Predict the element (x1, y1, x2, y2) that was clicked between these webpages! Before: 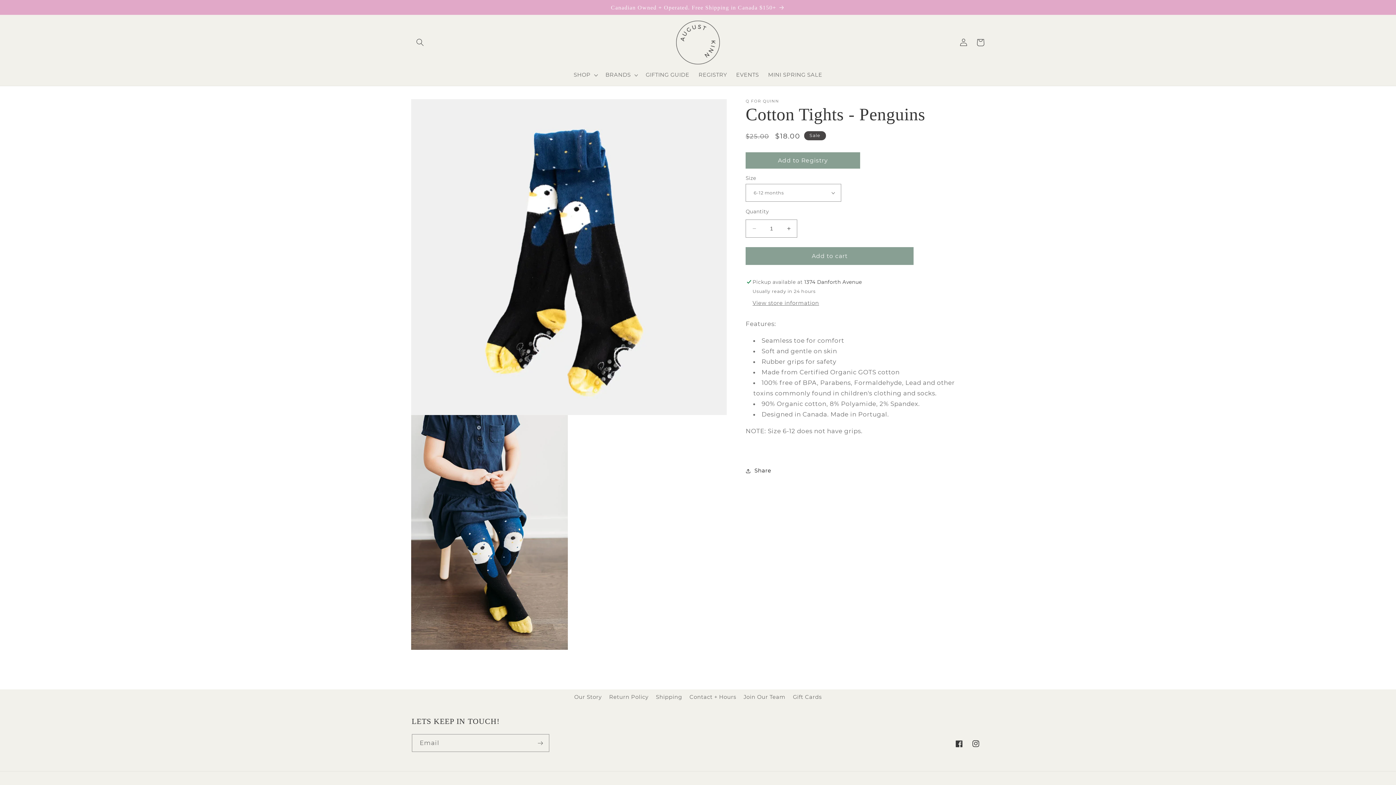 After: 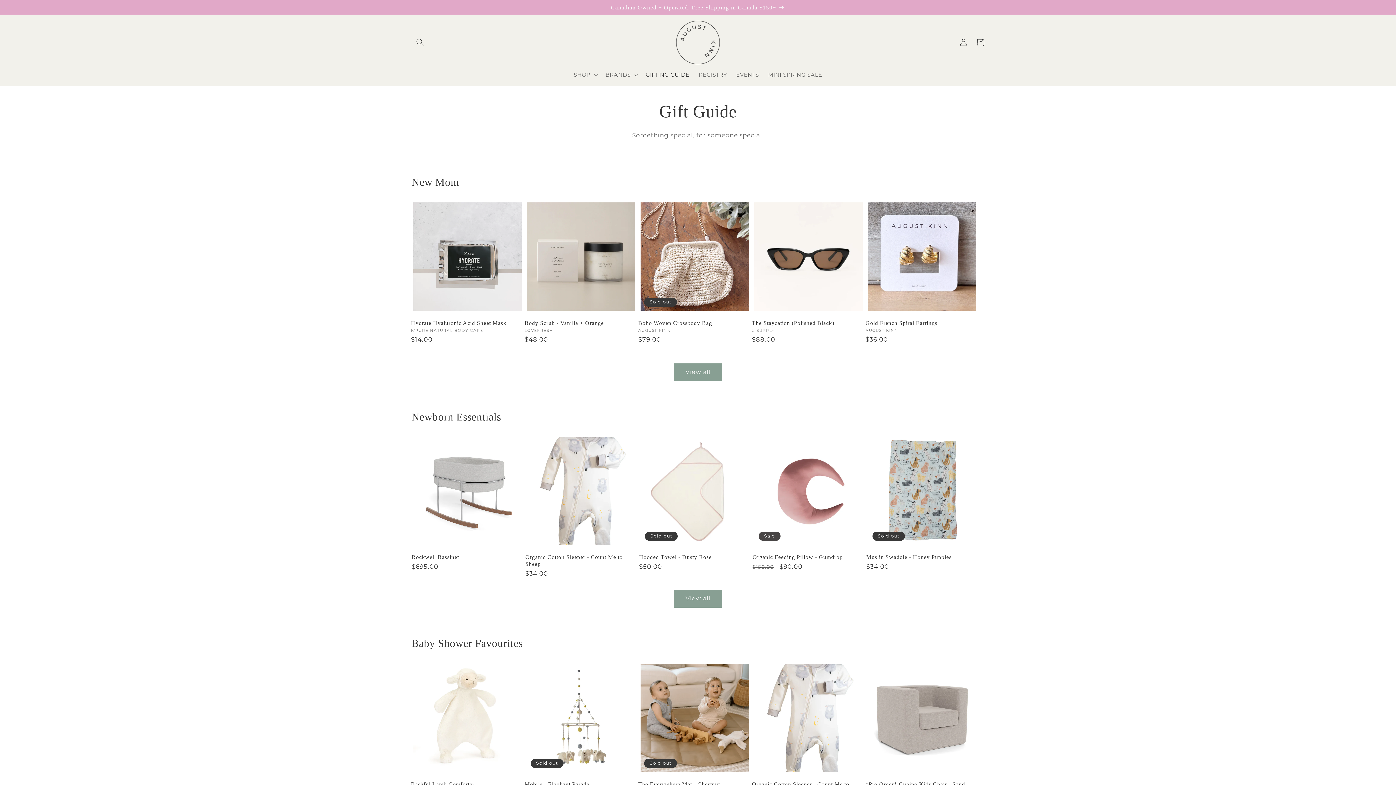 Action: label: GIFTING GUIDE bbox: (641, 67, 694, 82)